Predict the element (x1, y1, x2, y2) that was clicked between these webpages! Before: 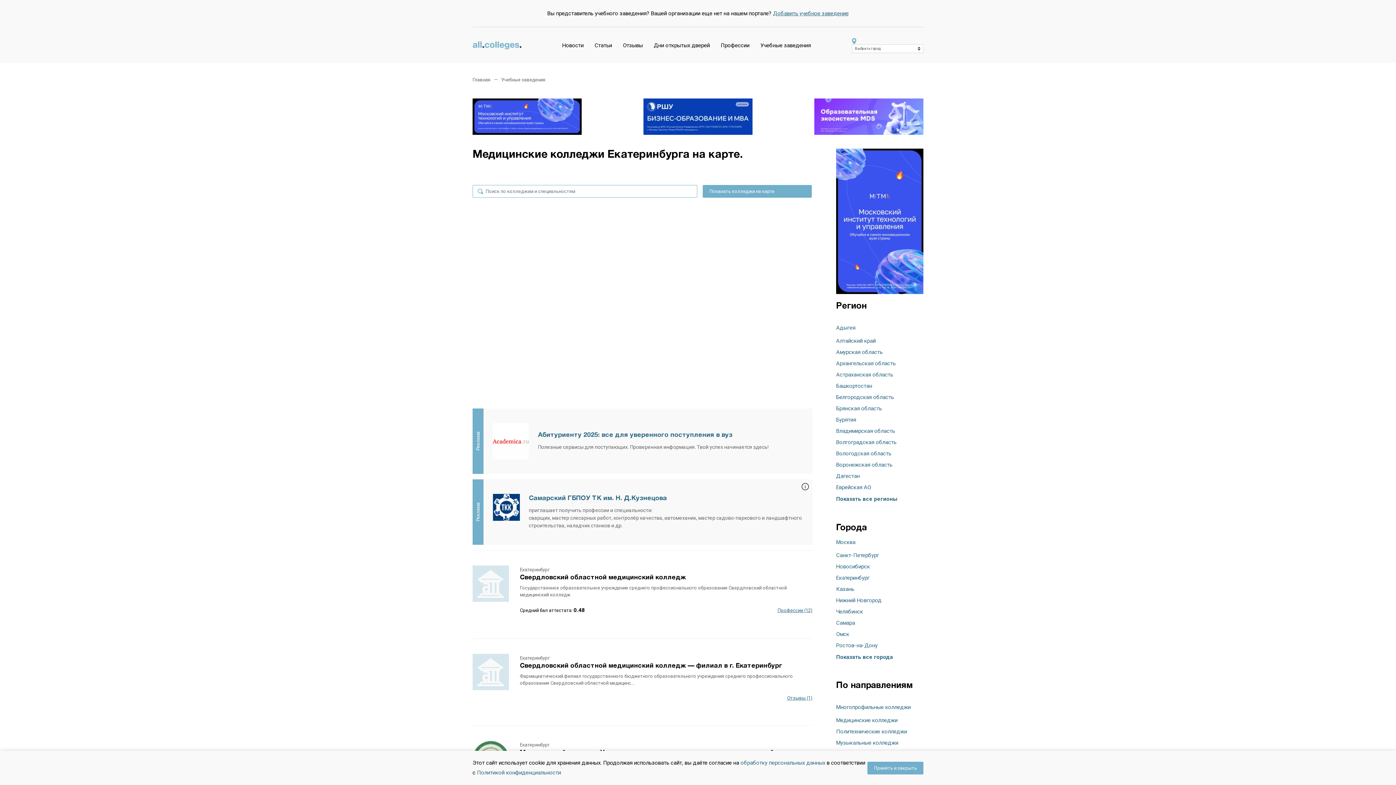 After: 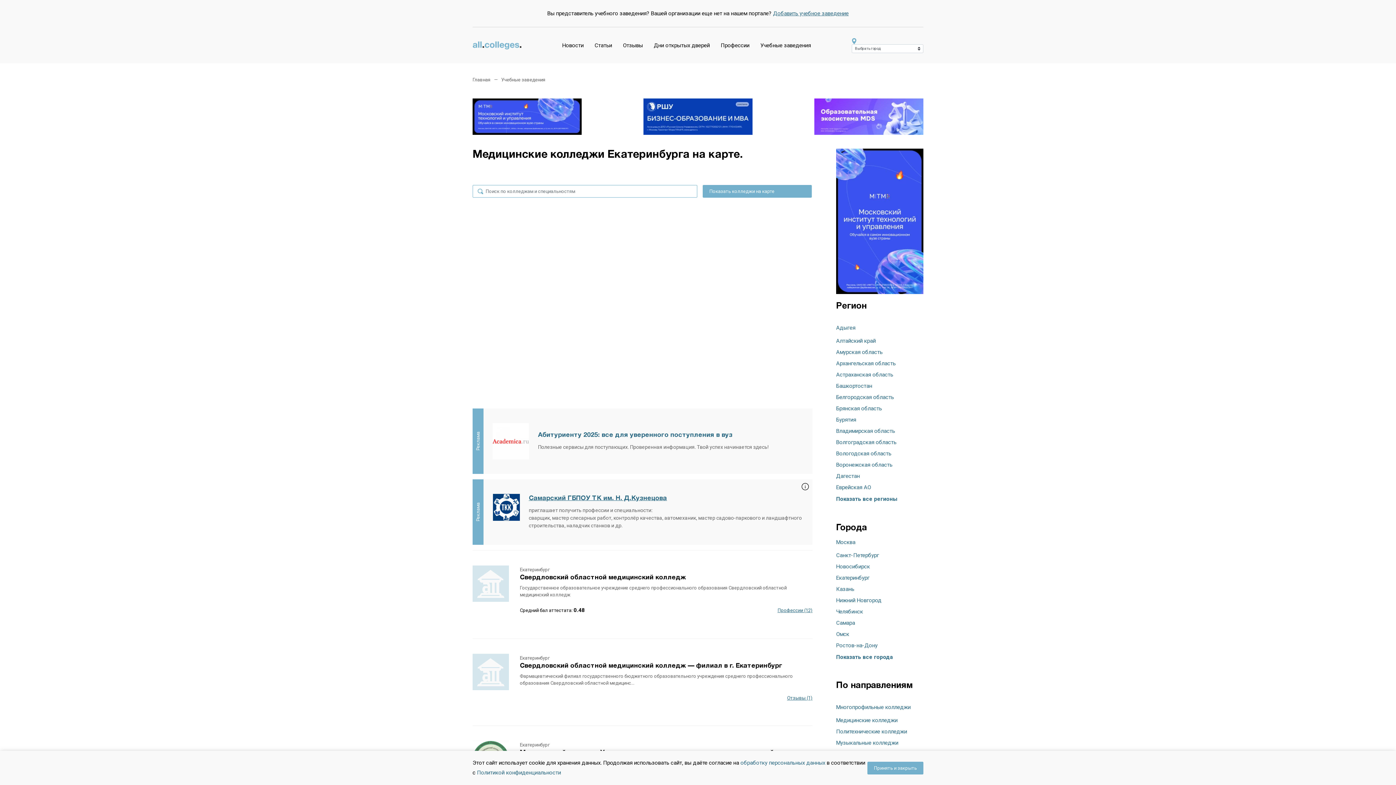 Action: label: Самарский ГБПОУ ТК им. Н. Д.Кузнецова bbox: (528, 494, 803, 502)